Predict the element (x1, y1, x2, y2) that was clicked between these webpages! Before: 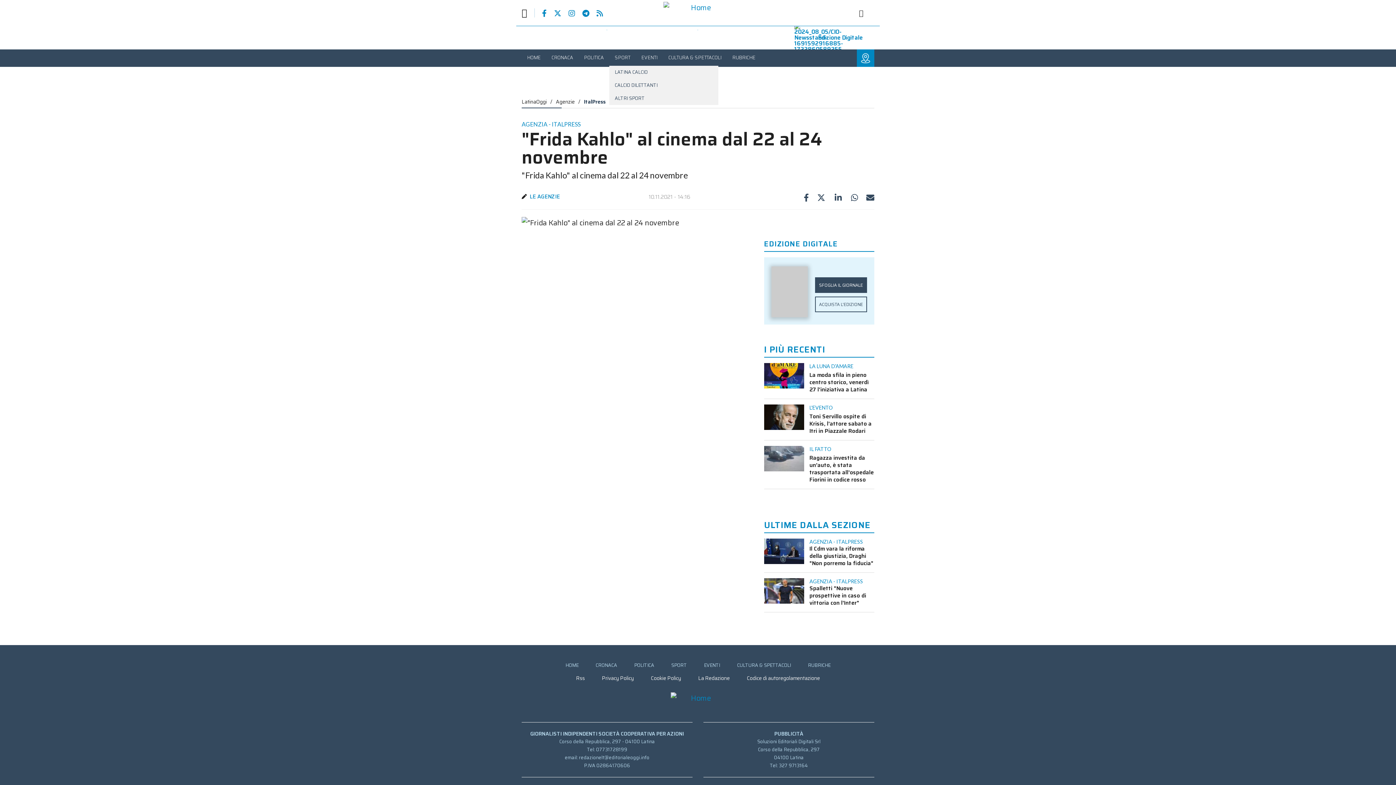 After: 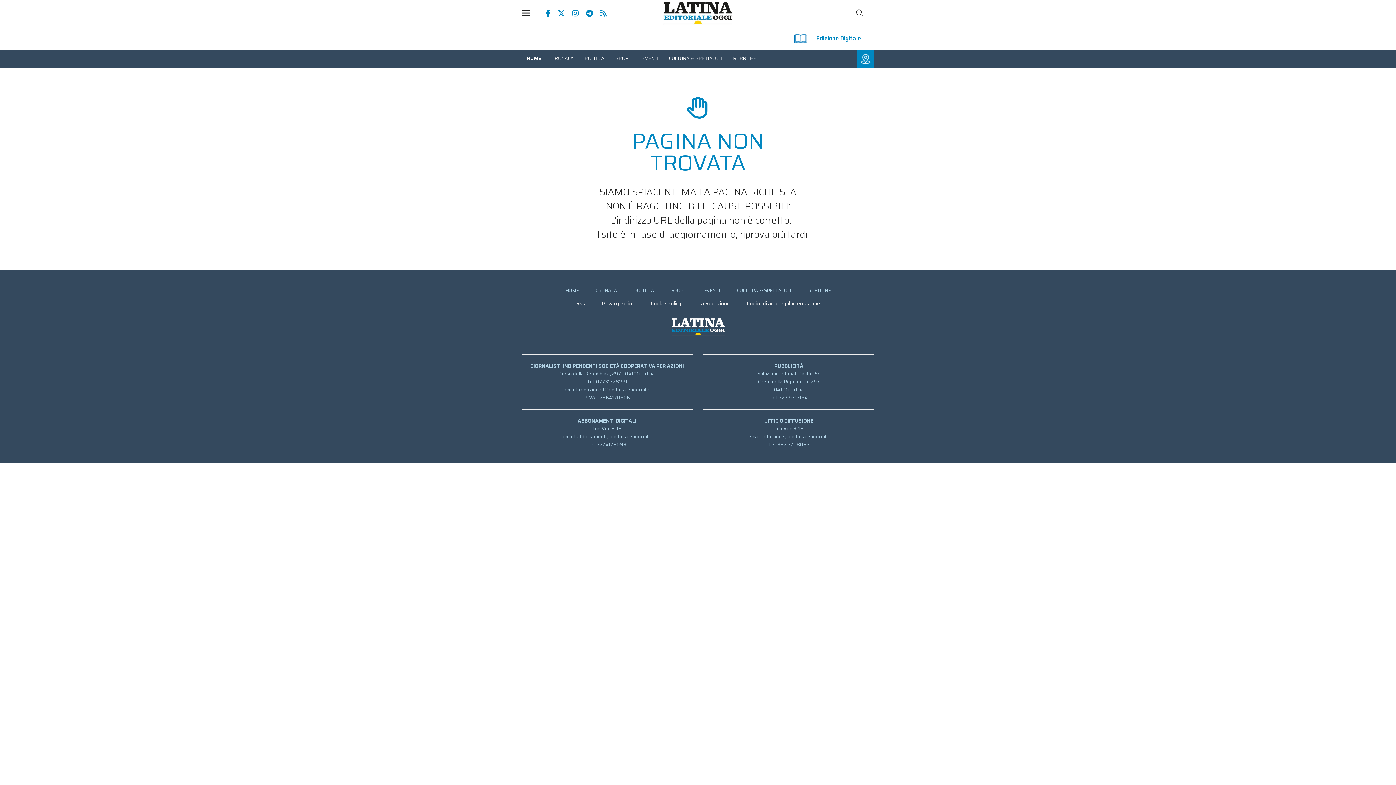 Action: bbox: (529, 192, 560, 201) label: LE AGENZIE